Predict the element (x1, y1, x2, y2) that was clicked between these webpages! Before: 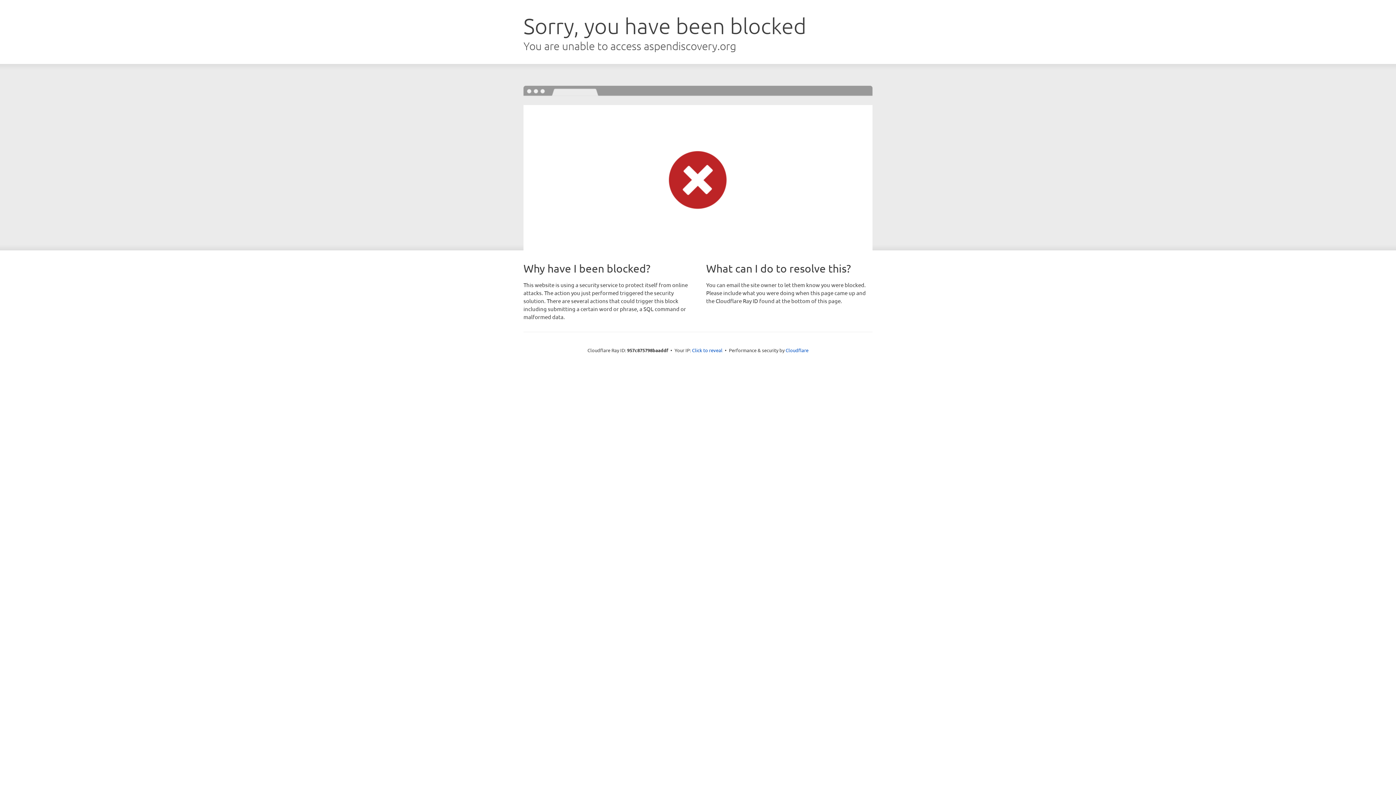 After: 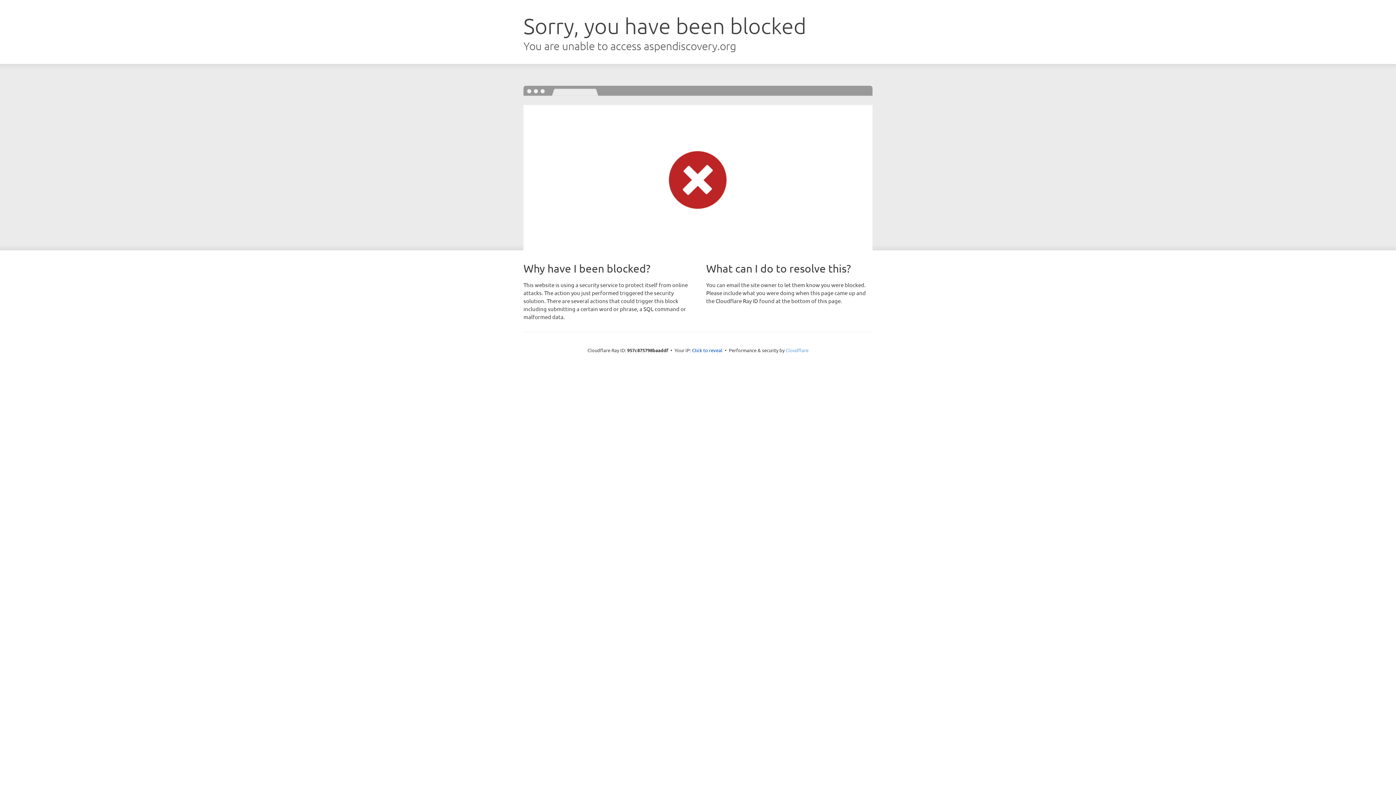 Action: bbox: (785, 347, 808, 353) label: Cloudflare